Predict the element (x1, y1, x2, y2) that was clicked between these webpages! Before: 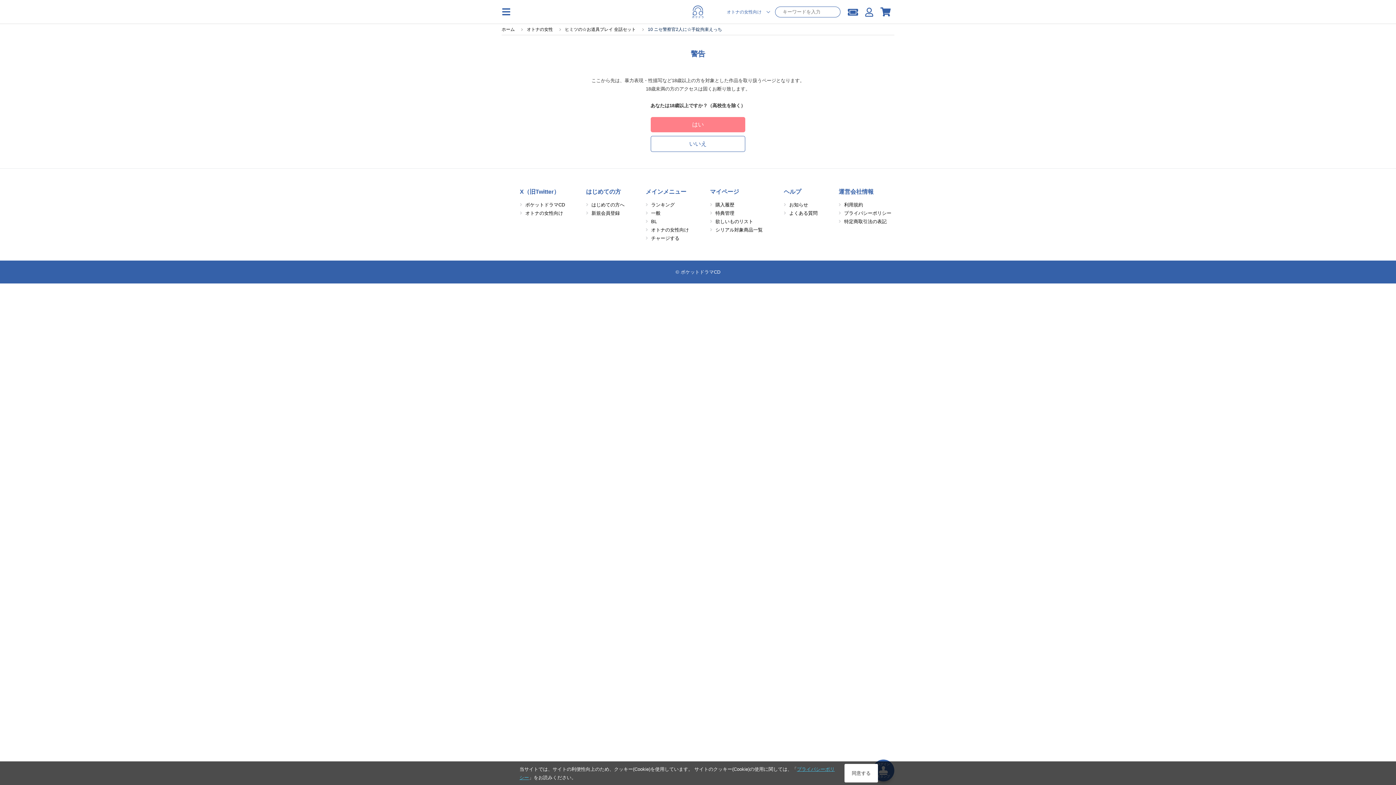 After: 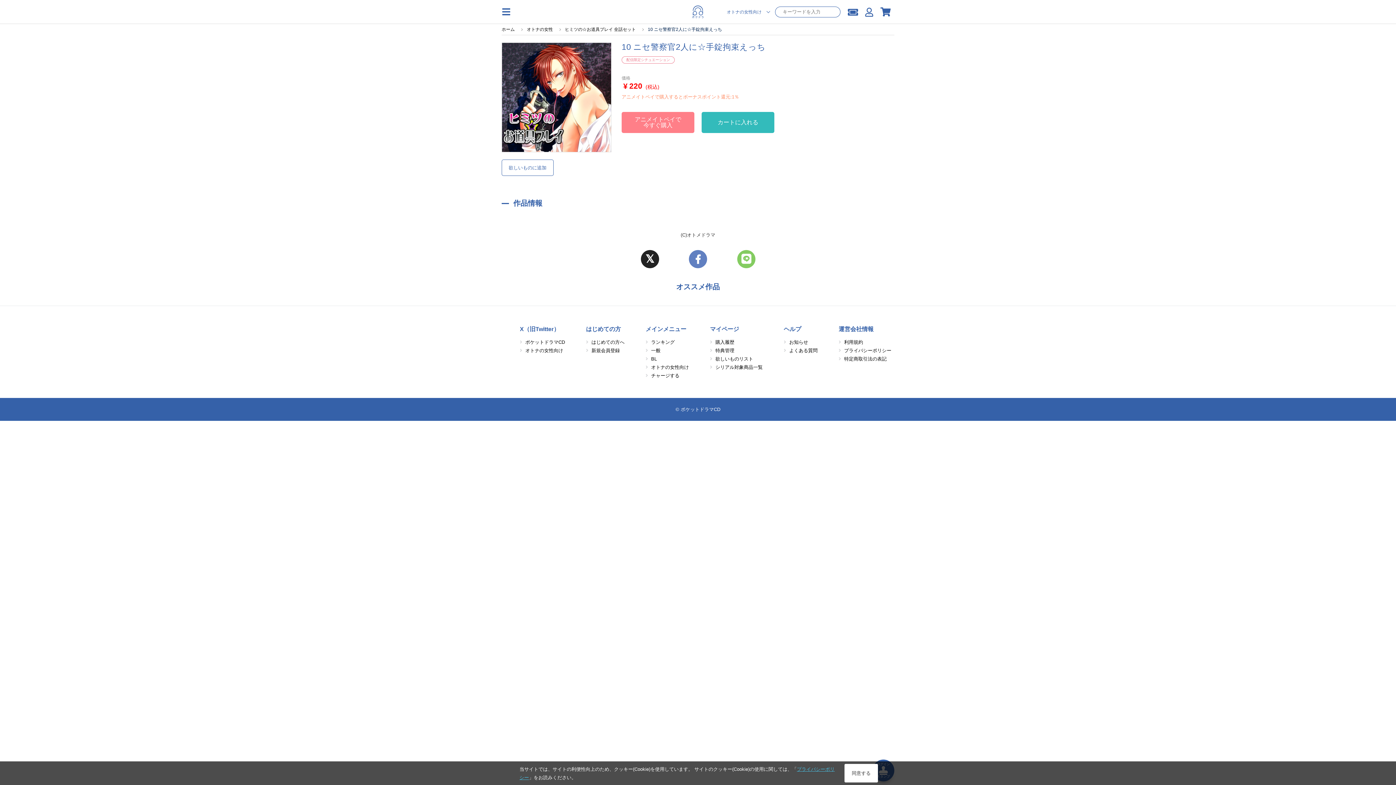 Action: bbox: (650, 117, 745, 132) label: はい